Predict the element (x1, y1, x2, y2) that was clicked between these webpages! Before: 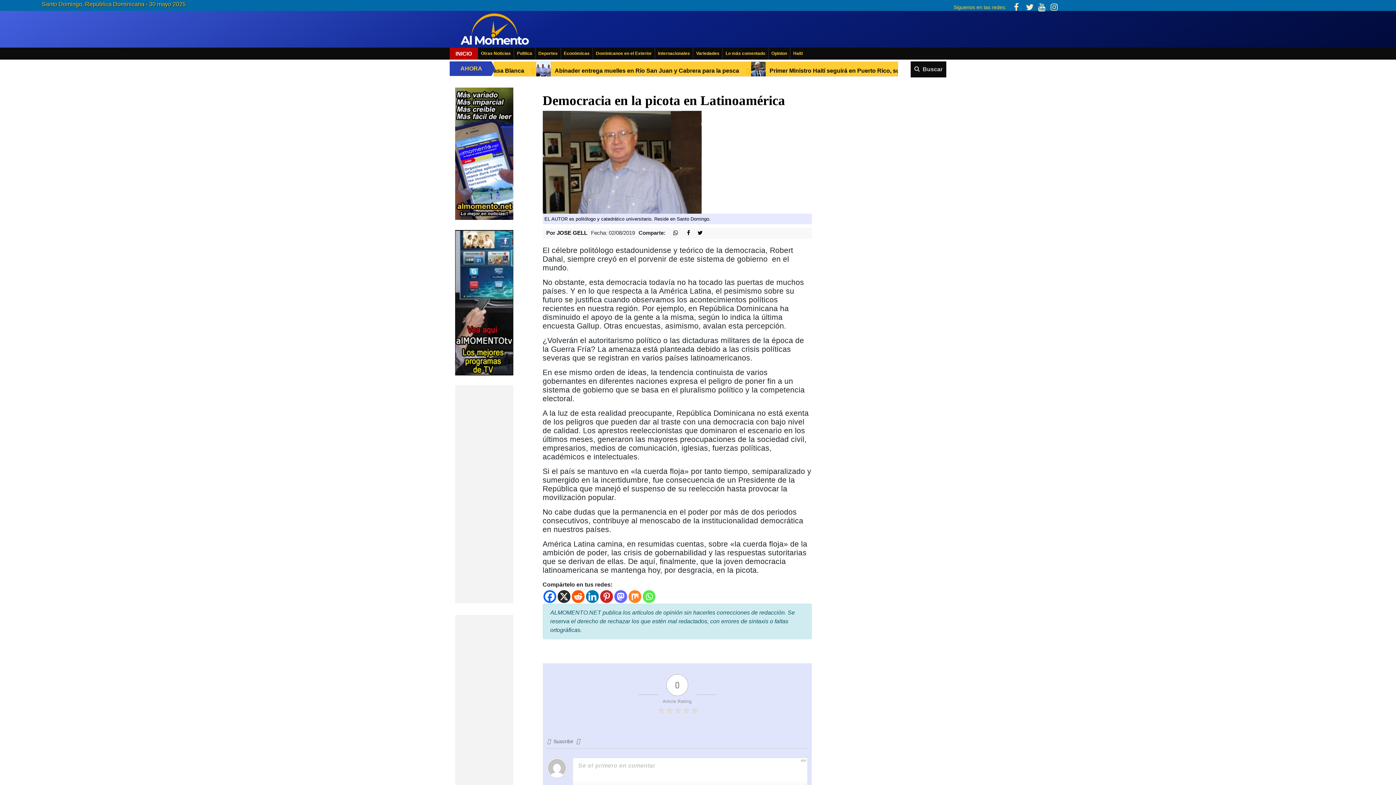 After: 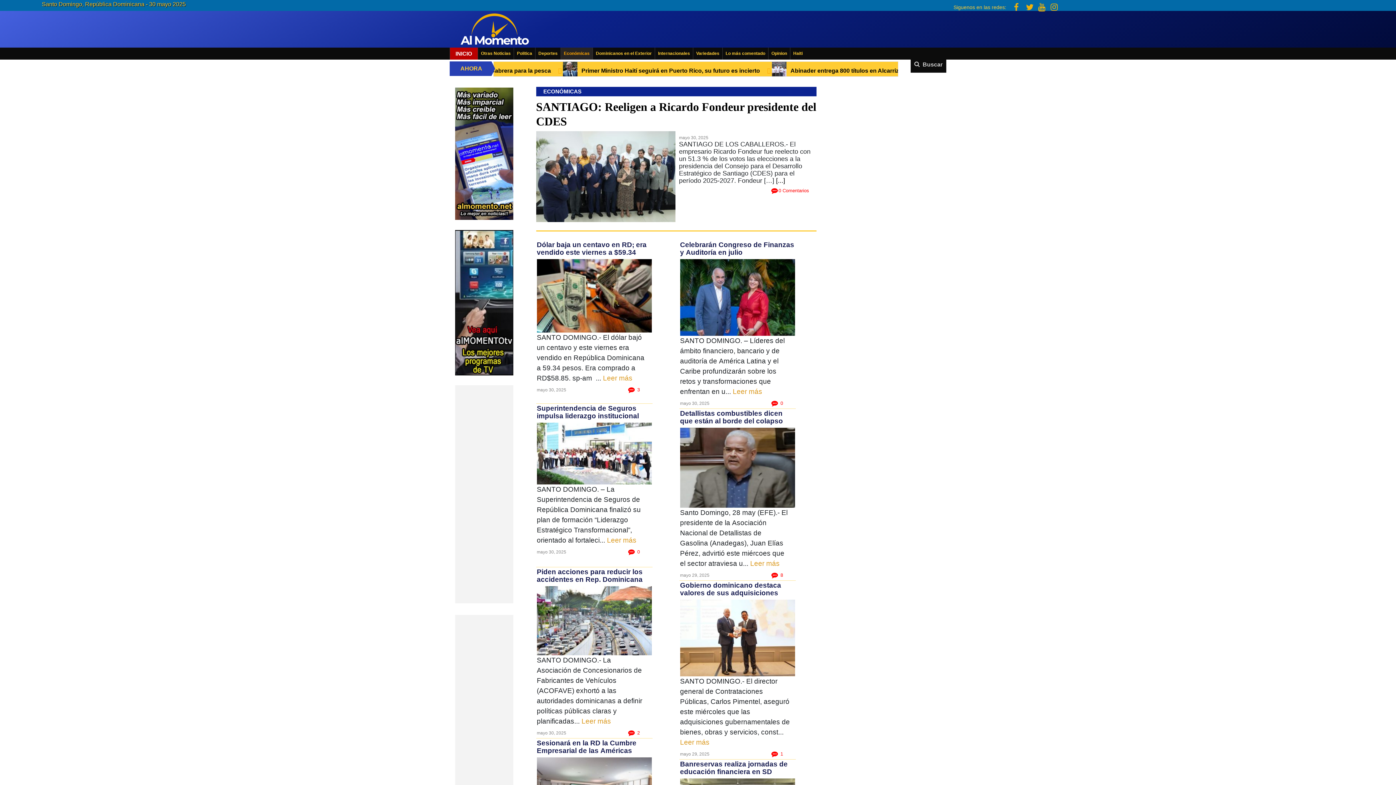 Action: bbox: (561, 47, 592, 59) label: Económicas